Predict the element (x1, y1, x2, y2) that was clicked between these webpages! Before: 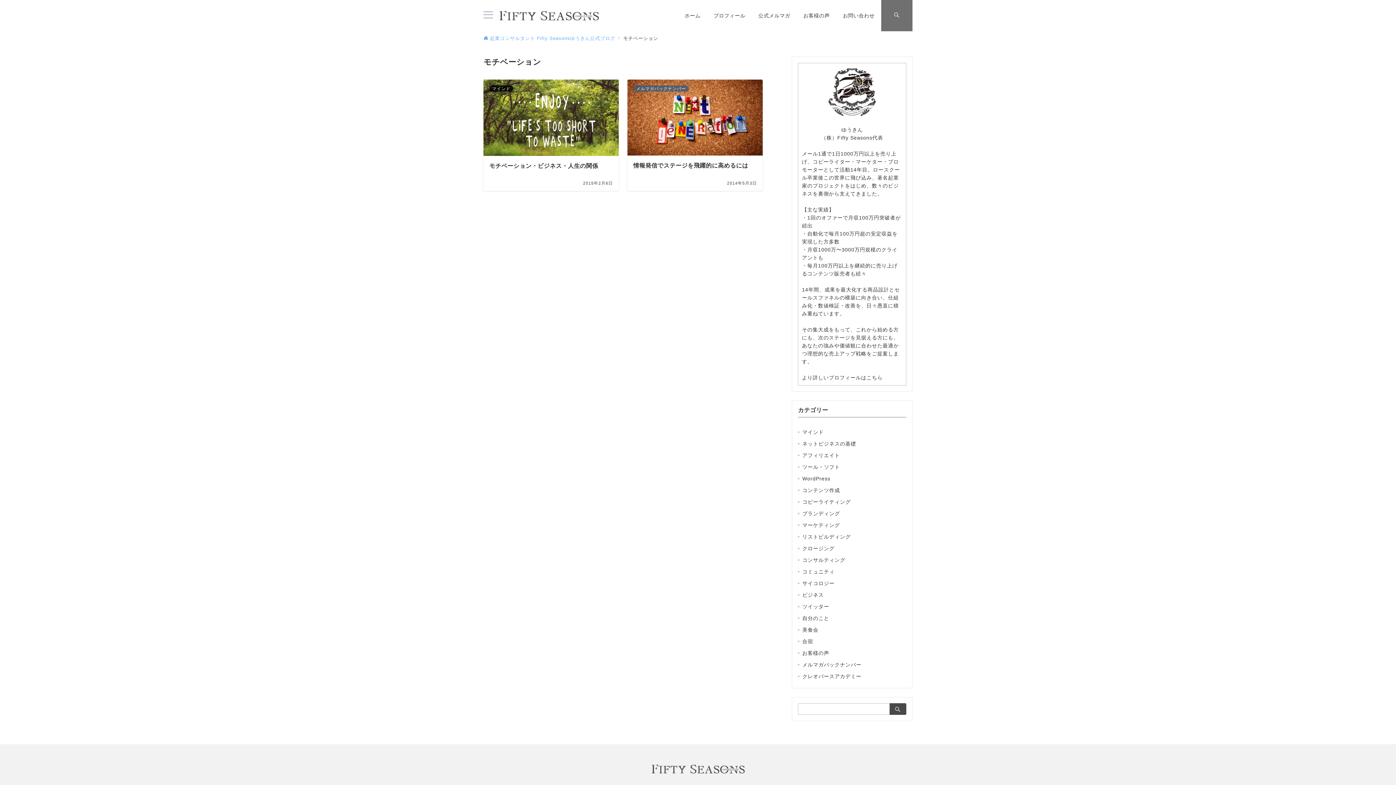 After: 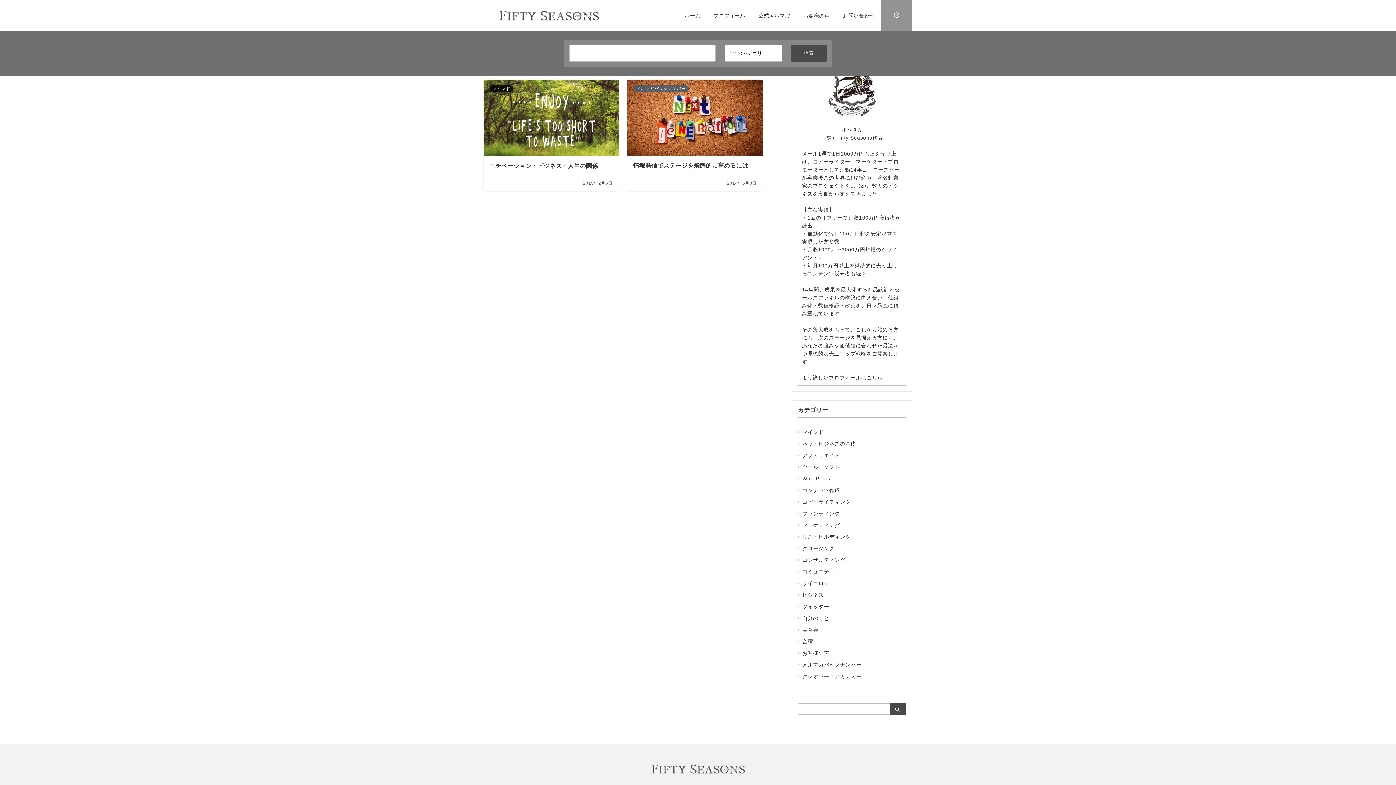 Action: bbox: (881, 0, 912, 31) label: スイッチ オフ